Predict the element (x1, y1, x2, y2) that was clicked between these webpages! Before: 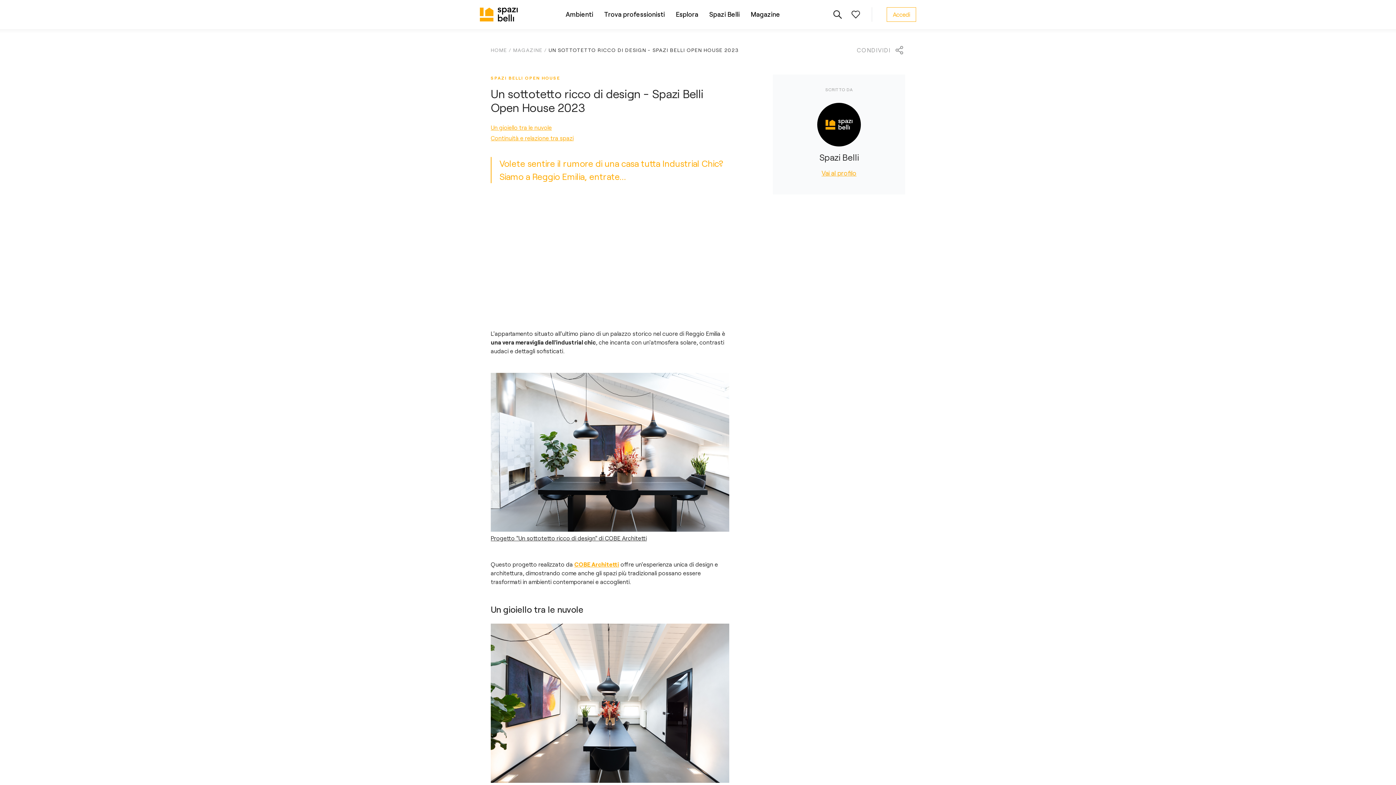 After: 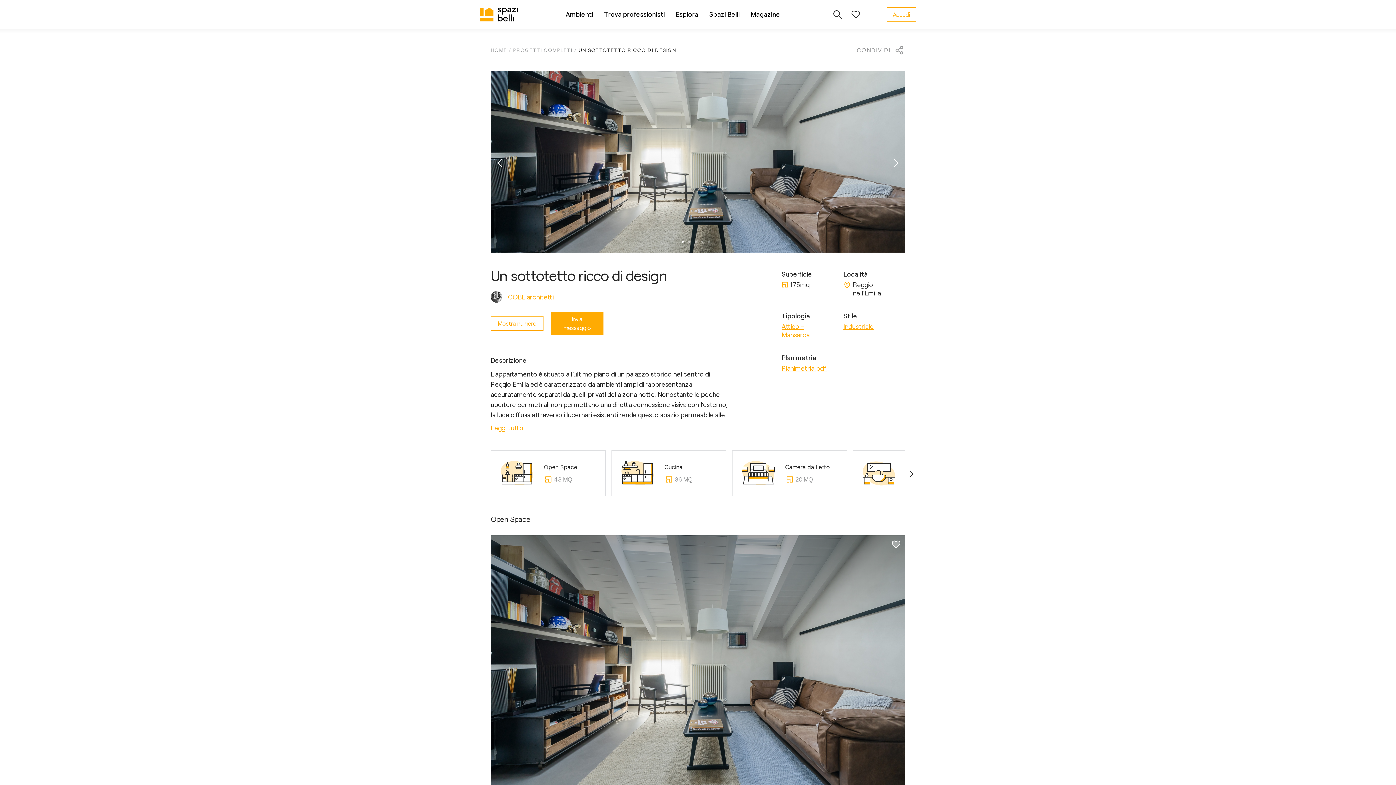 Action: label: Progetto "Un sottotetto ricco di design" di COBE Architetti bbox: (490, 535, 646, 541)